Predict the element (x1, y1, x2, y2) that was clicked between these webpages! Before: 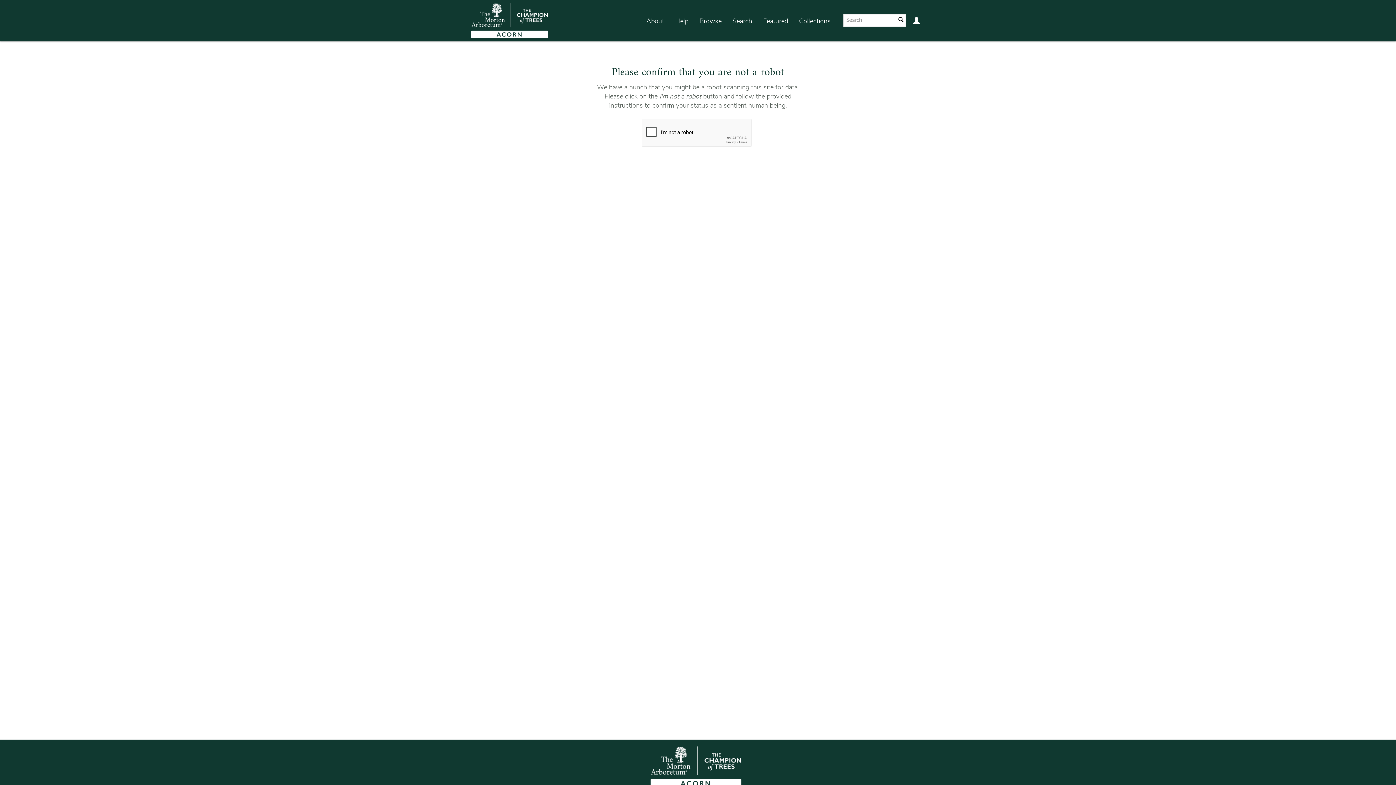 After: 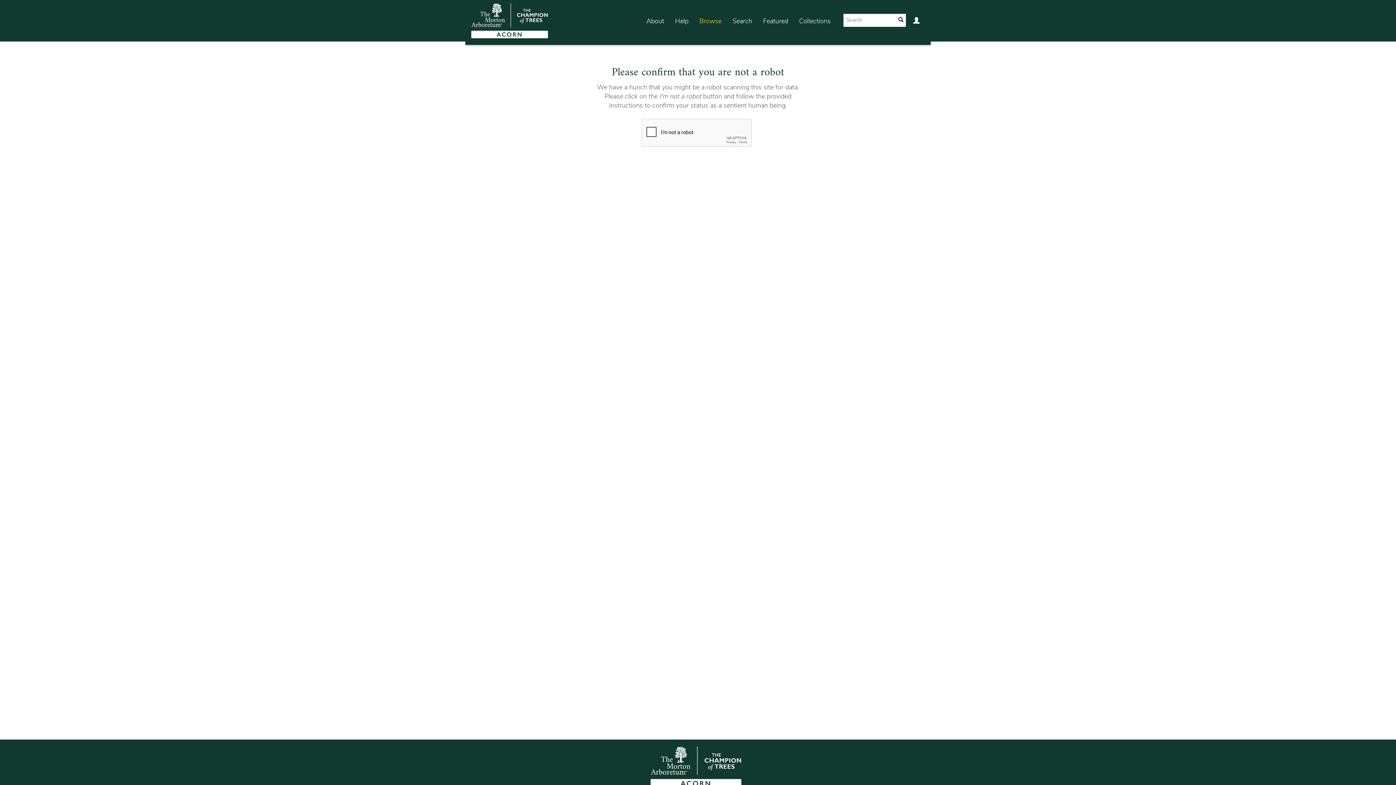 Action: bbox: (694, 7, 727, 35) label: Browse